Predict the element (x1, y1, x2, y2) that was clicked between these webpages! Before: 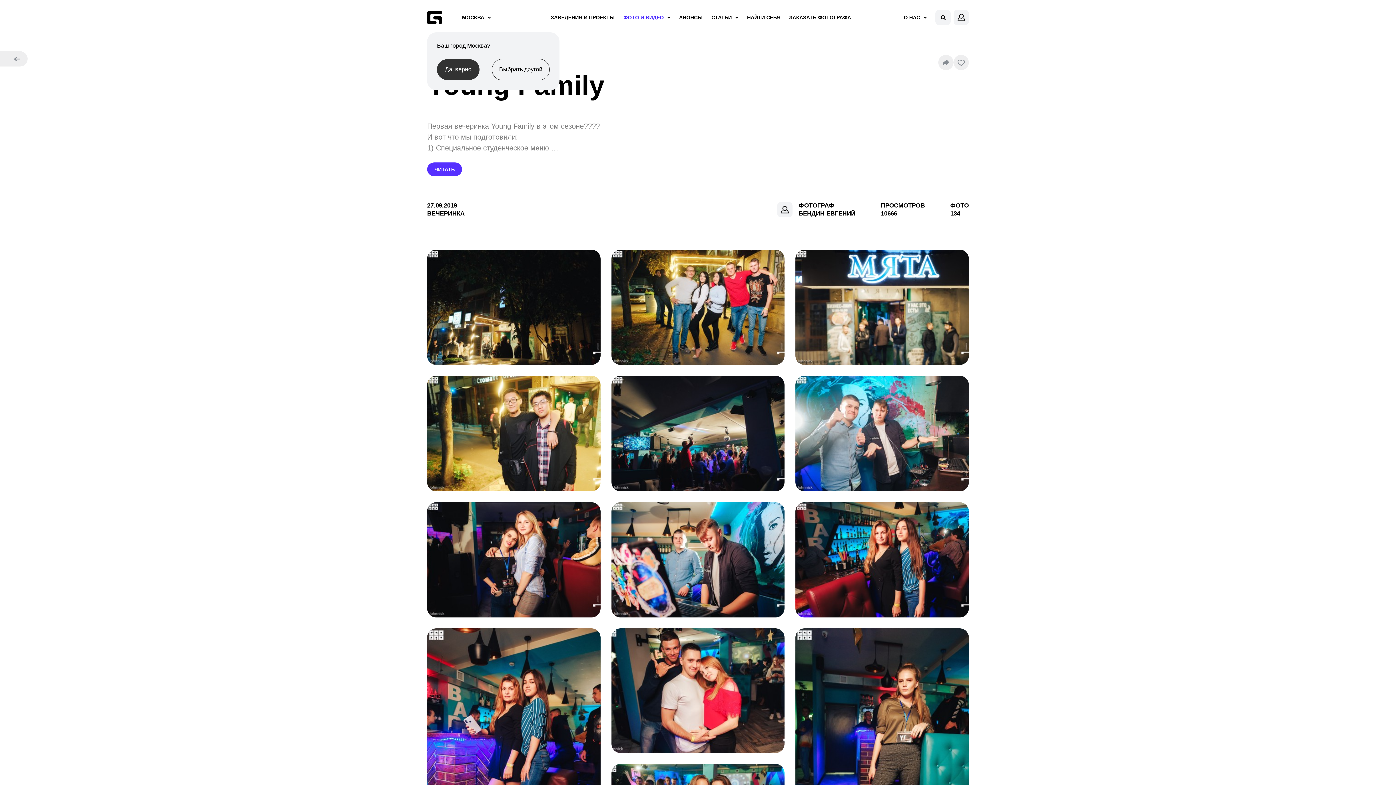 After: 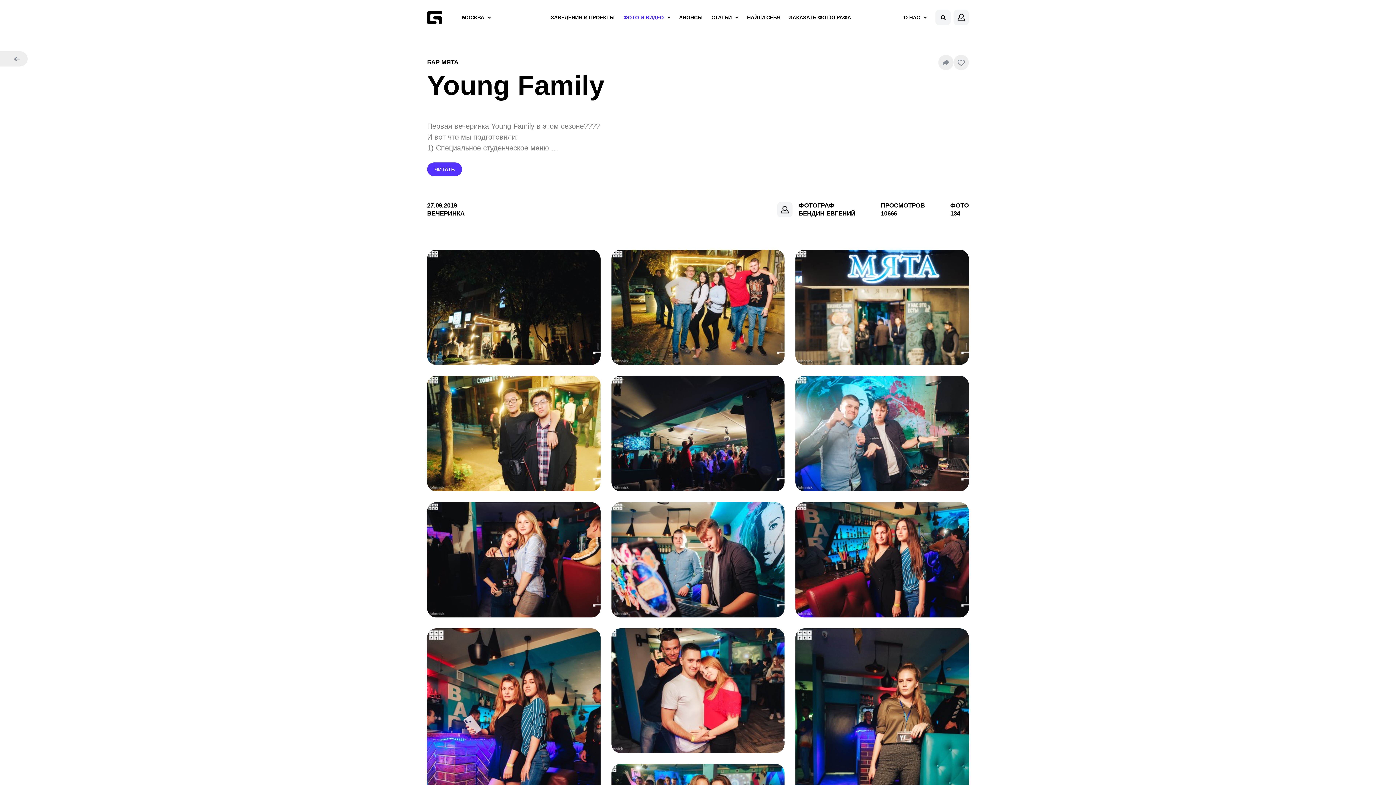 Action: bbox: (437, 59, 479, 80) label: Да, верно